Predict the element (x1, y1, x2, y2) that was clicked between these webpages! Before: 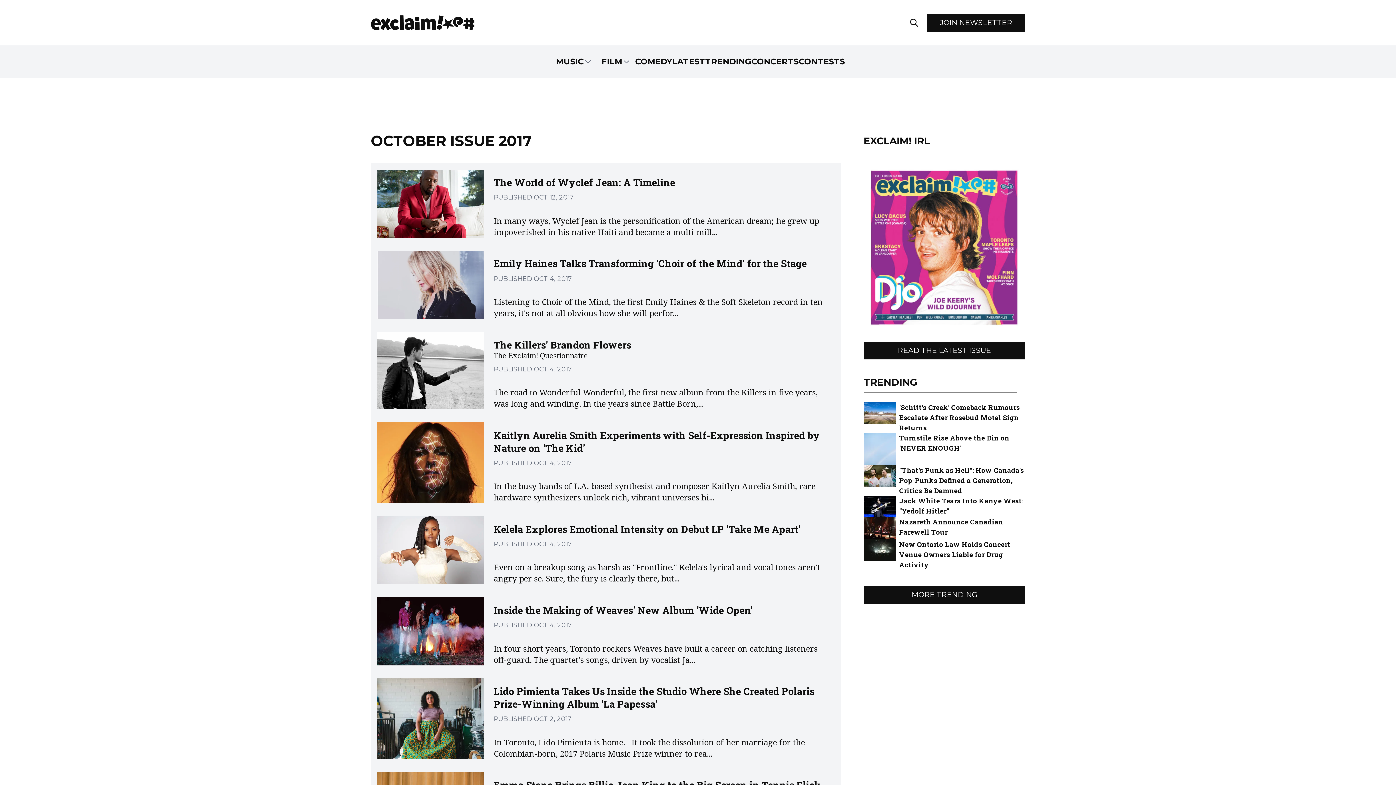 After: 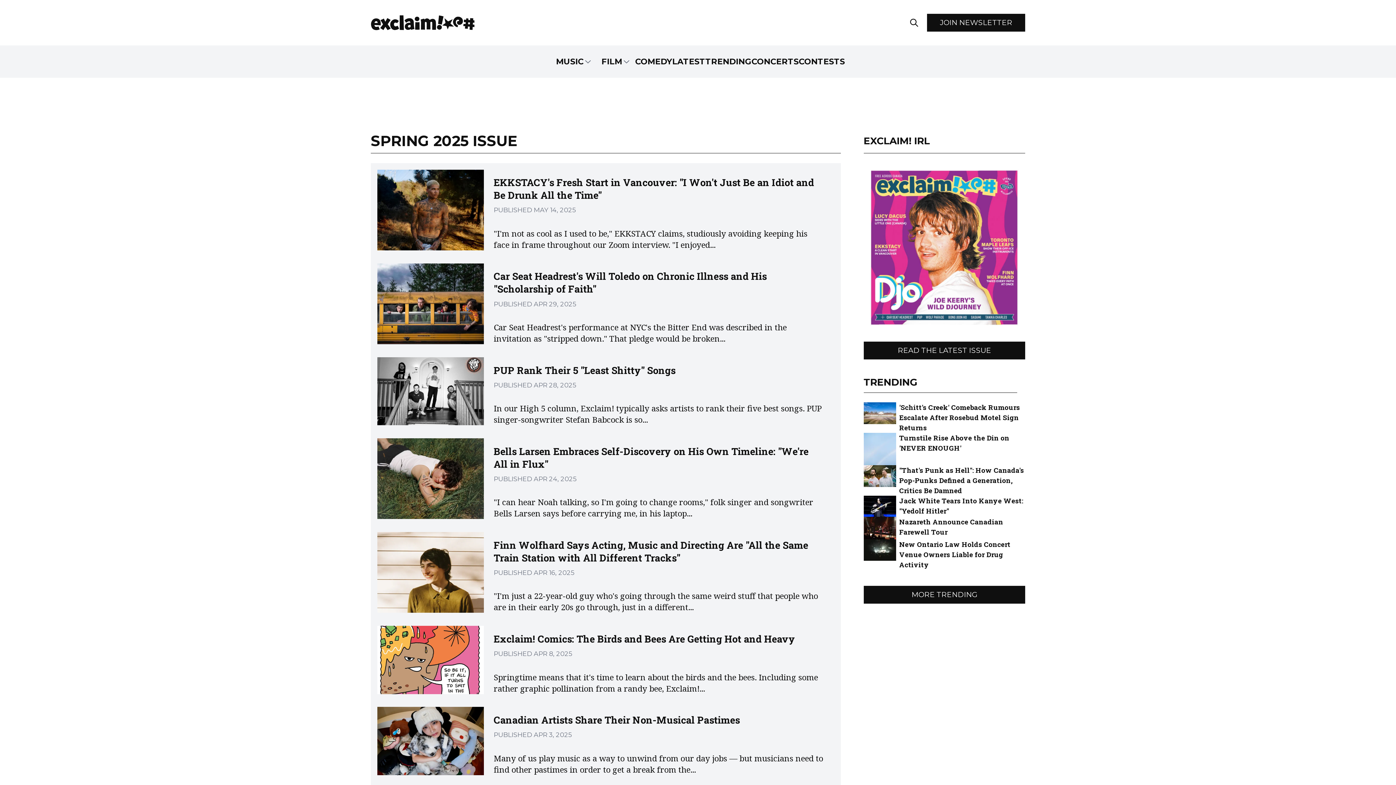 Action: bbox: (863, 163, 1025, 332)